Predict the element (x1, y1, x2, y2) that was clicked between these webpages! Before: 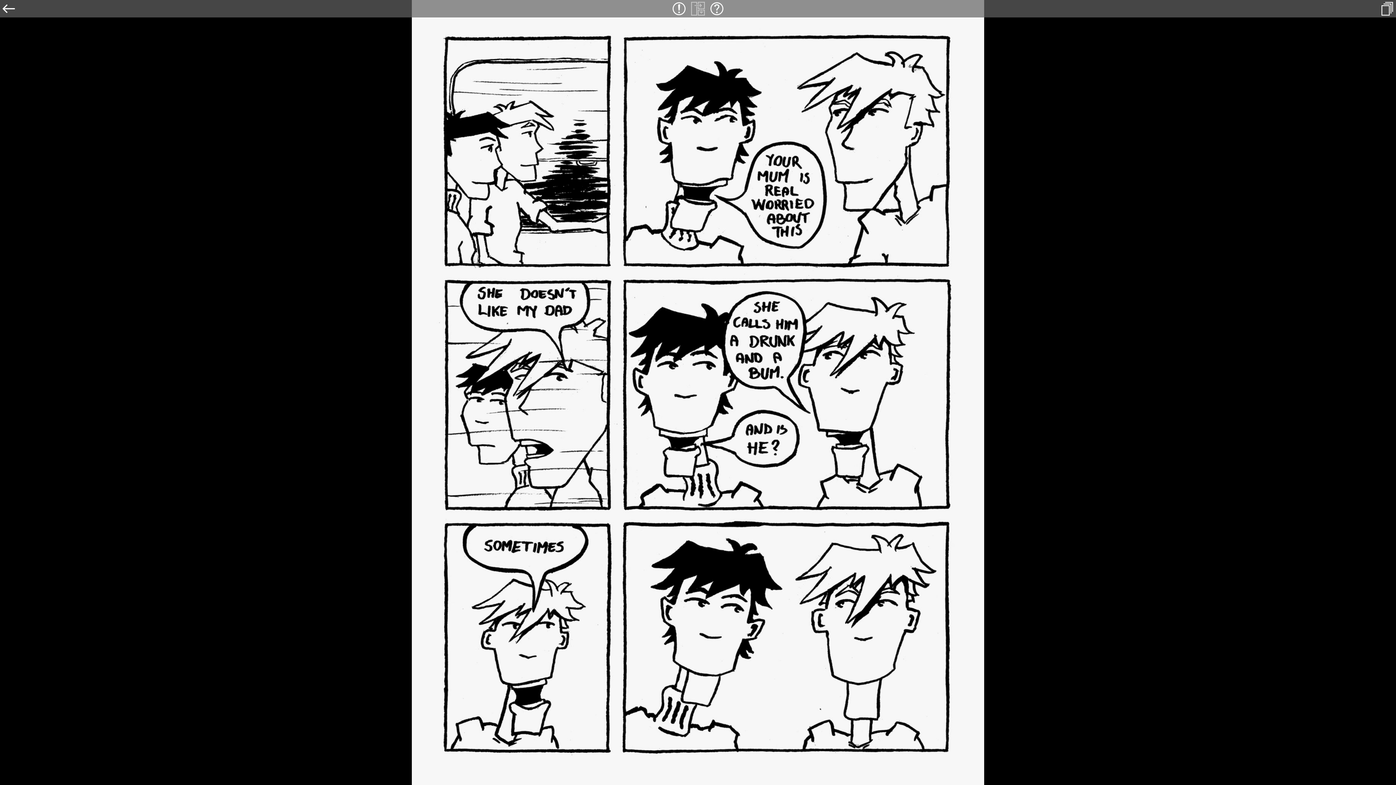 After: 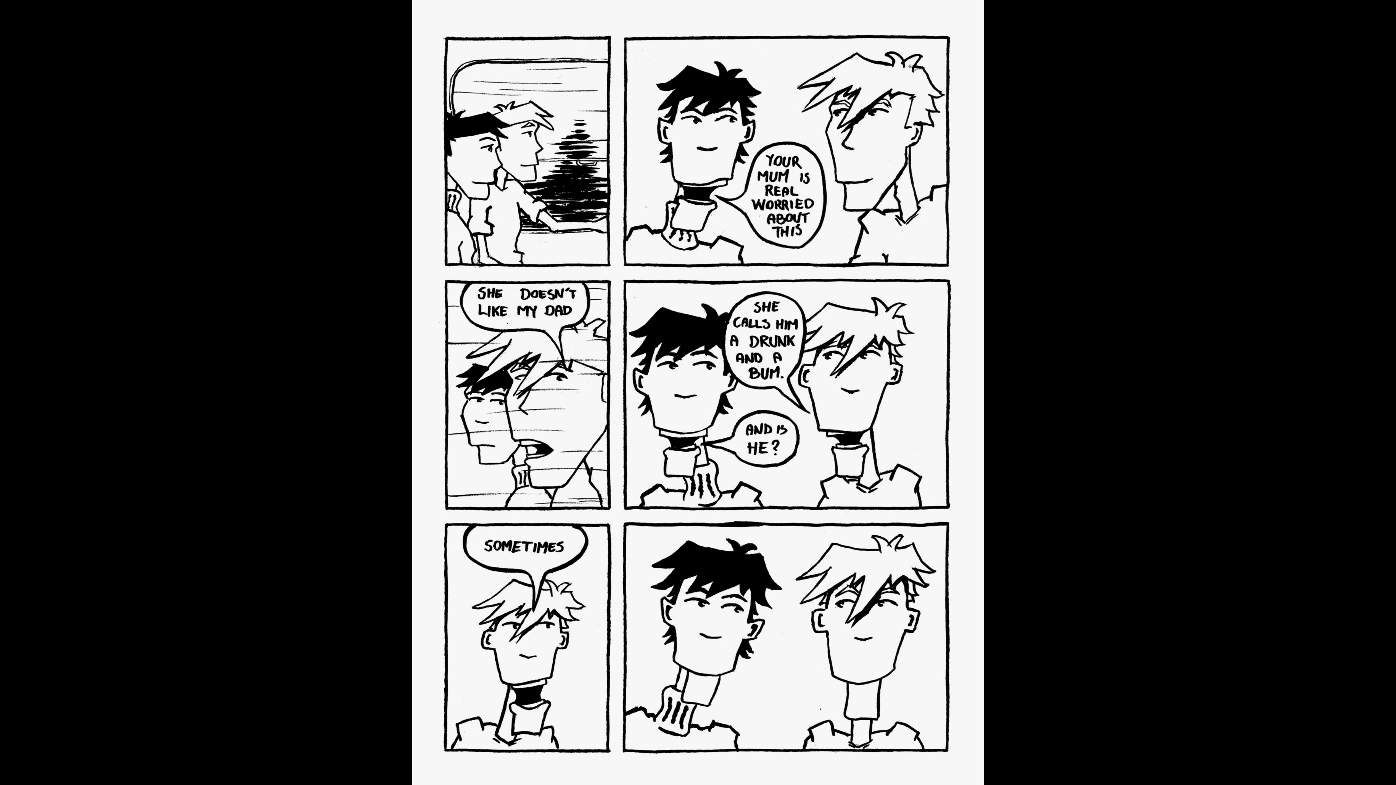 Action: bbox: (488, 0, 907, 785)